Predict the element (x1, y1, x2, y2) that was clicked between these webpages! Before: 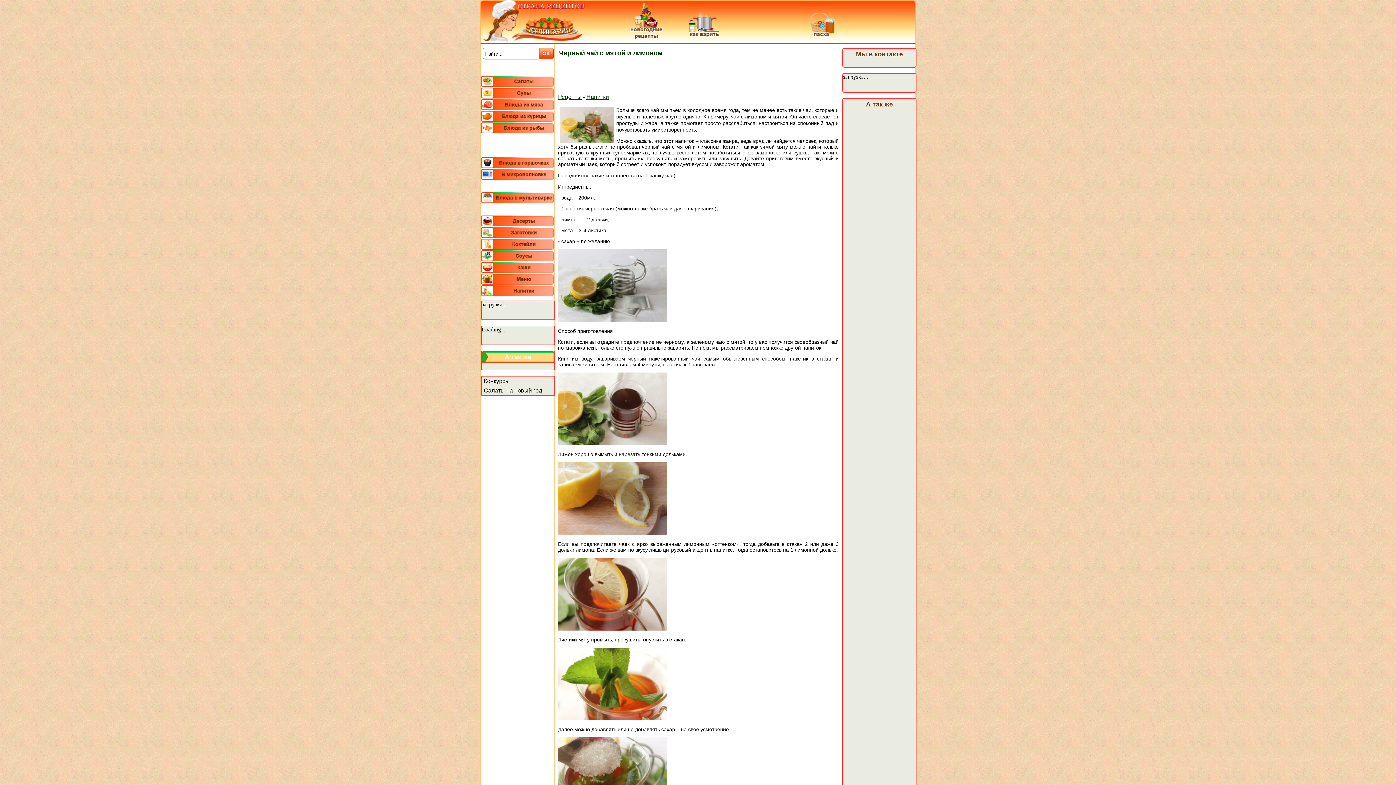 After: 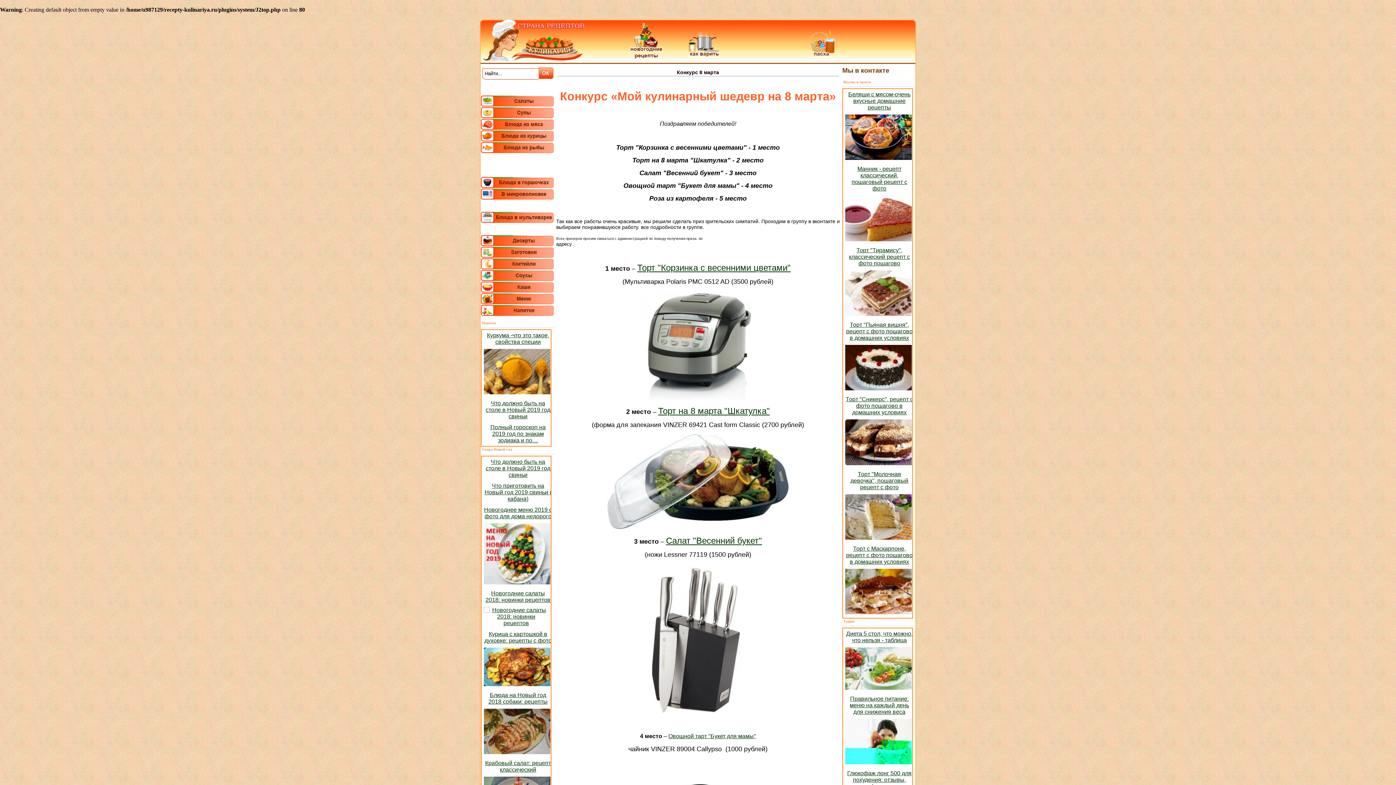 Action: bbox: (480, 376, 556, 386) label: Конкурсы